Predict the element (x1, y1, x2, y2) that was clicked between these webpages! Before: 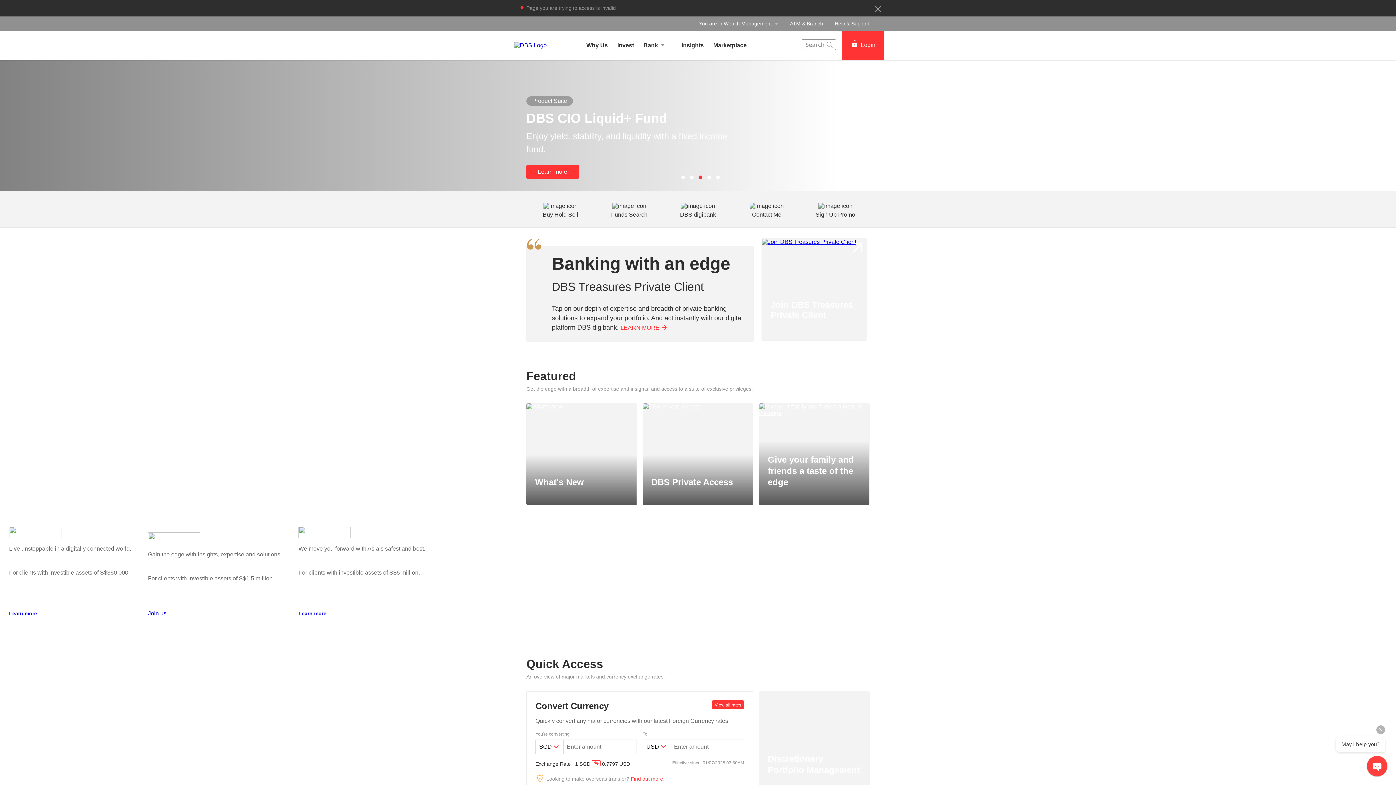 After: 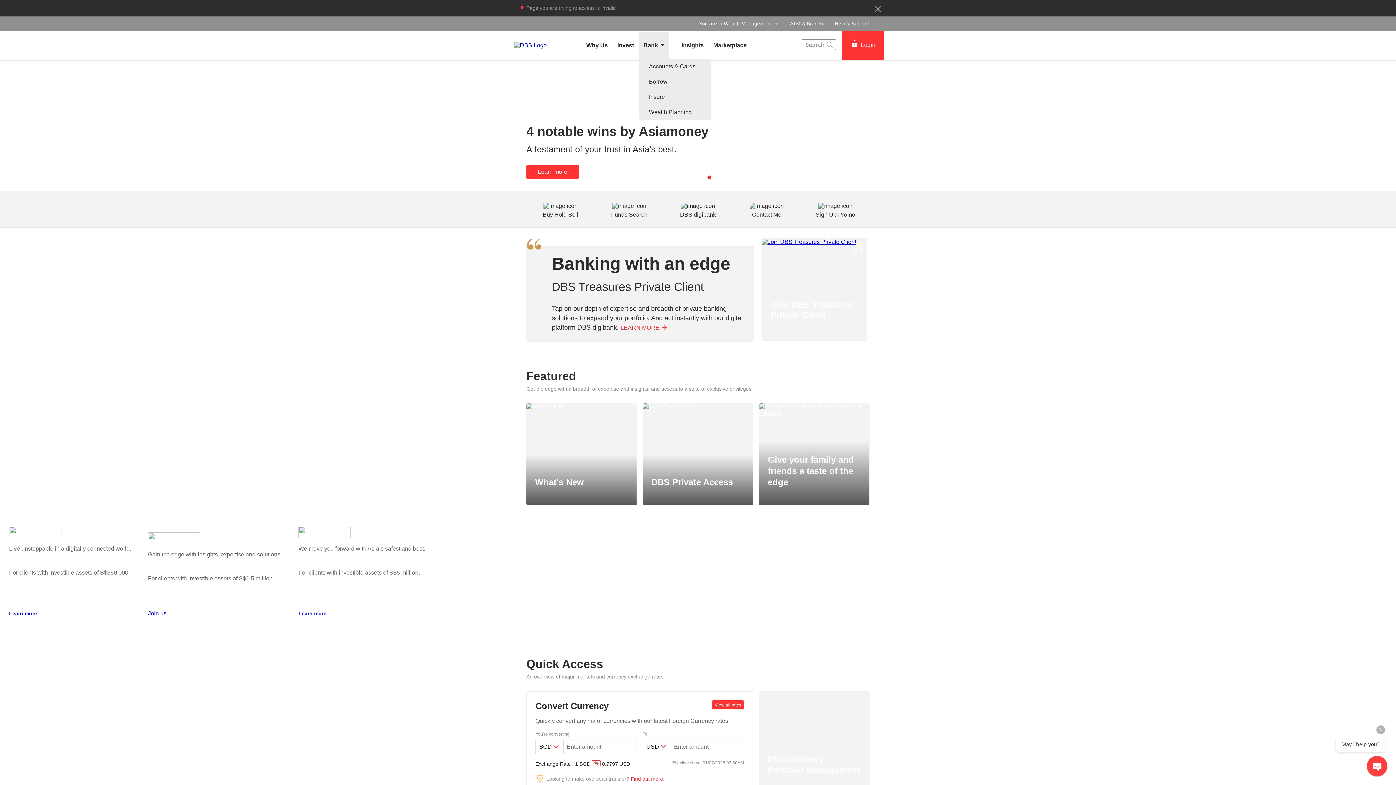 Action: bbox: (638, 32, 669, 58) label: Bank